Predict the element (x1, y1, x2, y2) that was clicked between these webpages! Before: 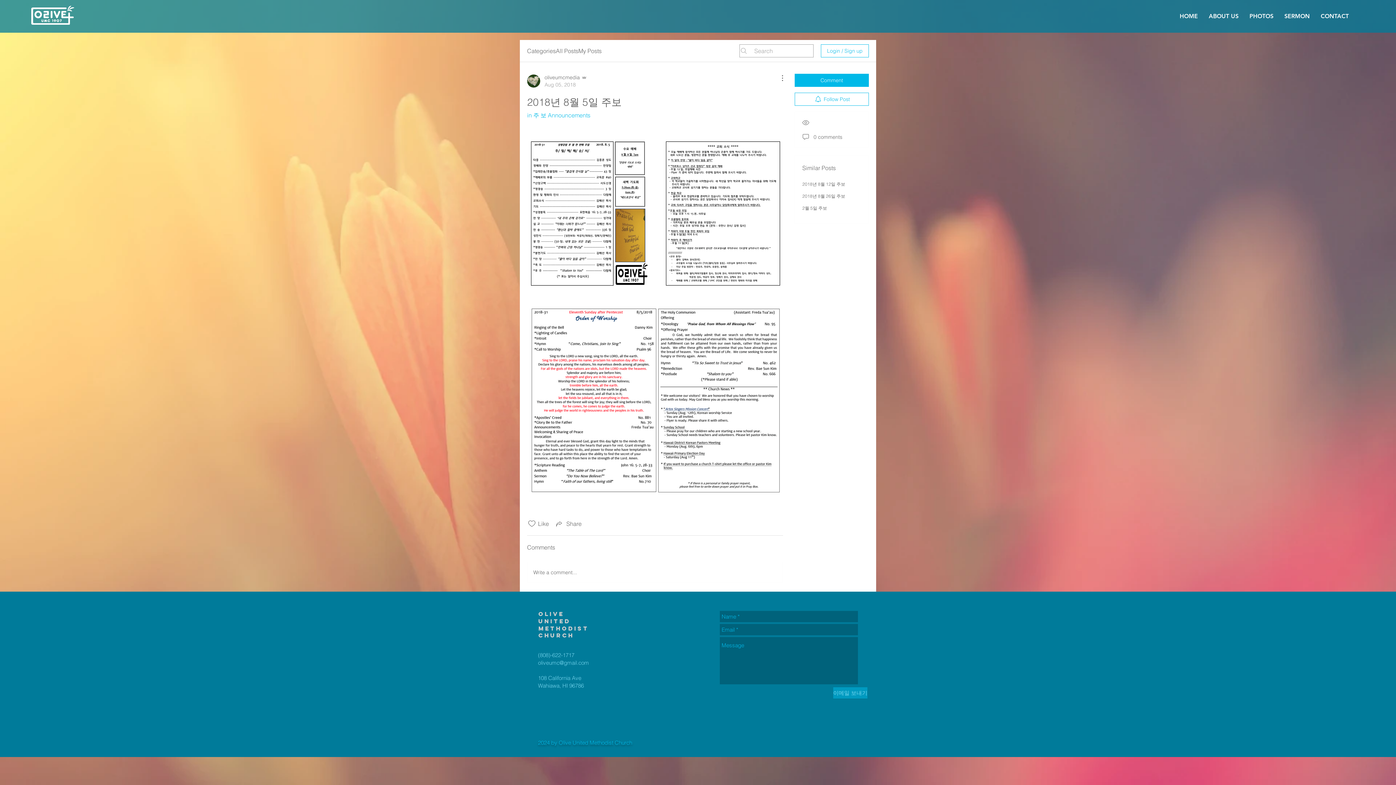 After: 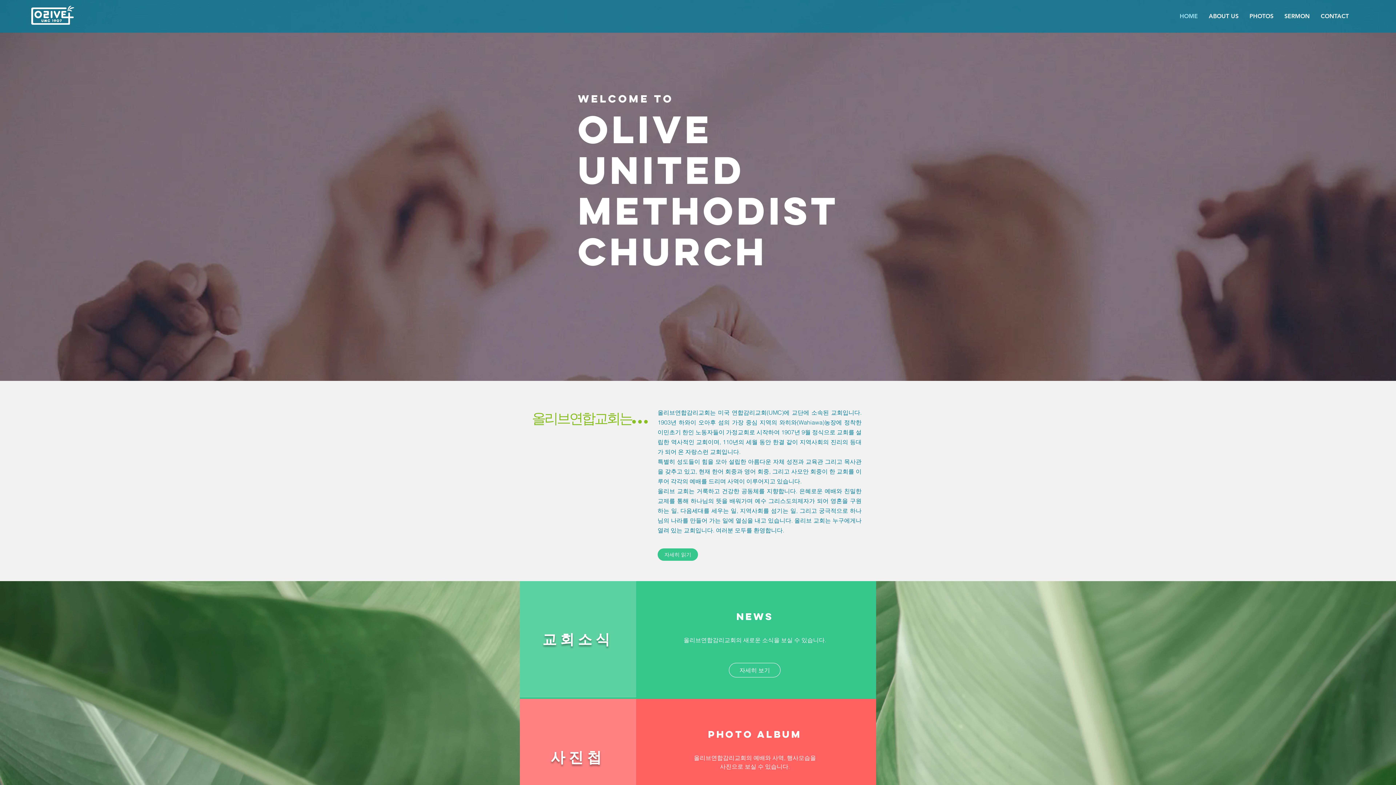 Action: bbox: (31, 5, 74, 24)